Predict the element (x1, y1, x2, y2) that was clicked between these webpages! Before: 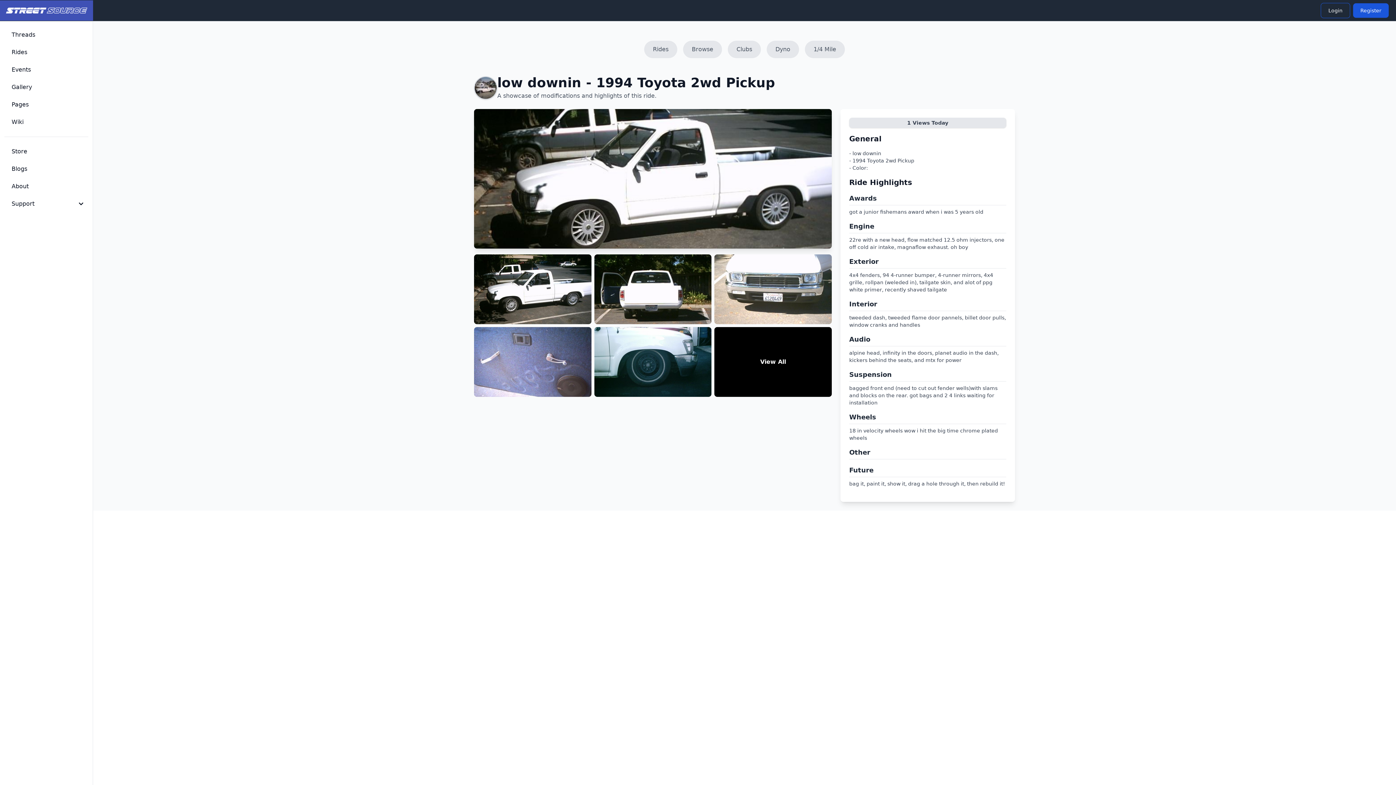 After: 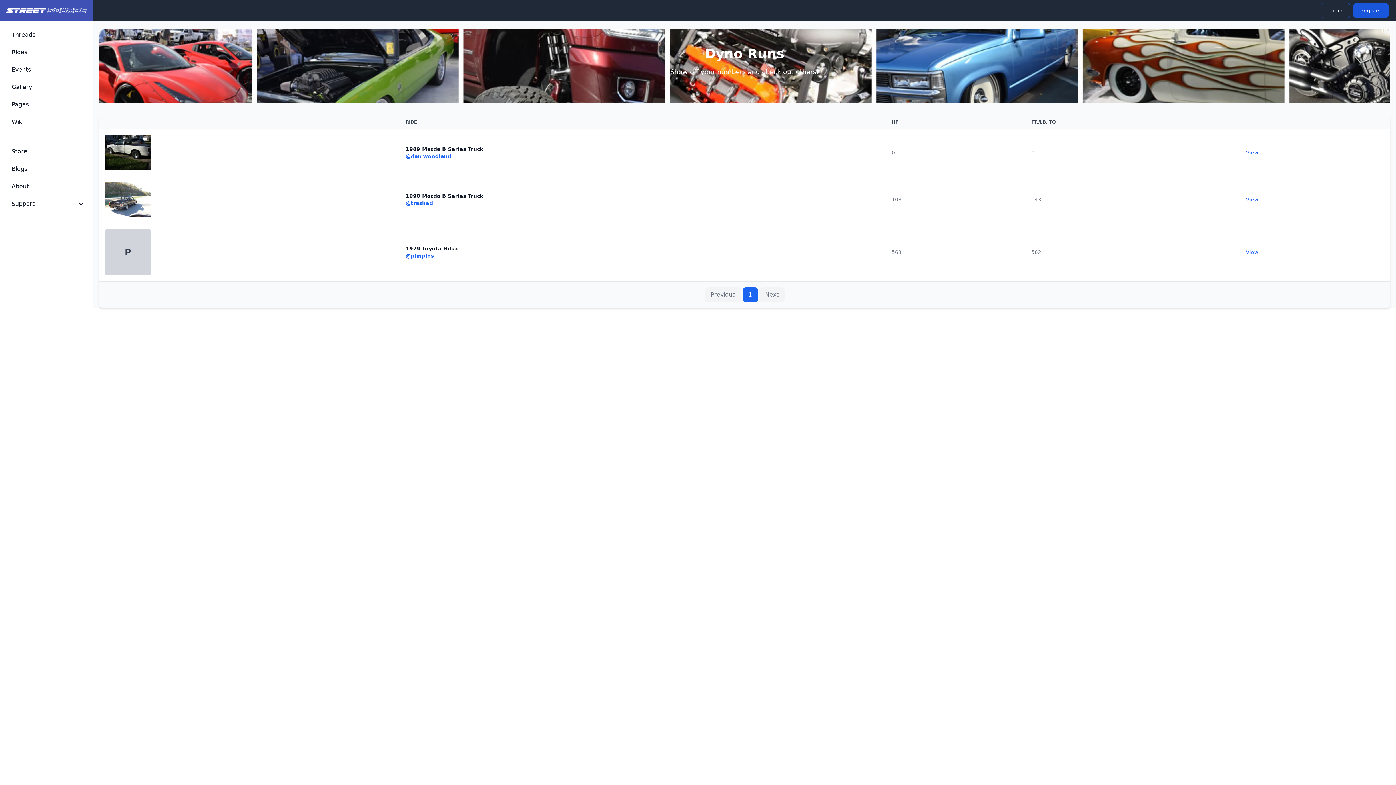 Action: bbox: (766, 40, 799, 58) label: Dyno